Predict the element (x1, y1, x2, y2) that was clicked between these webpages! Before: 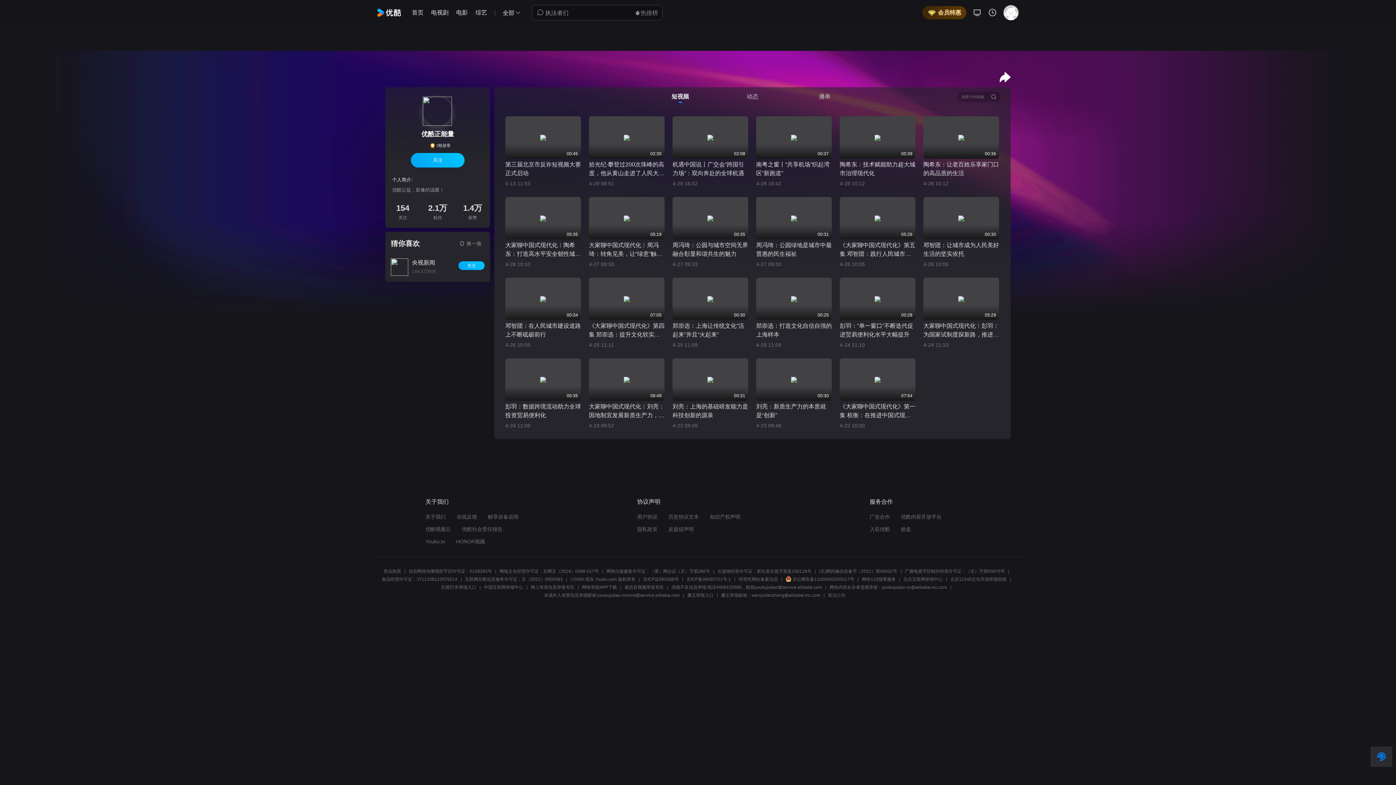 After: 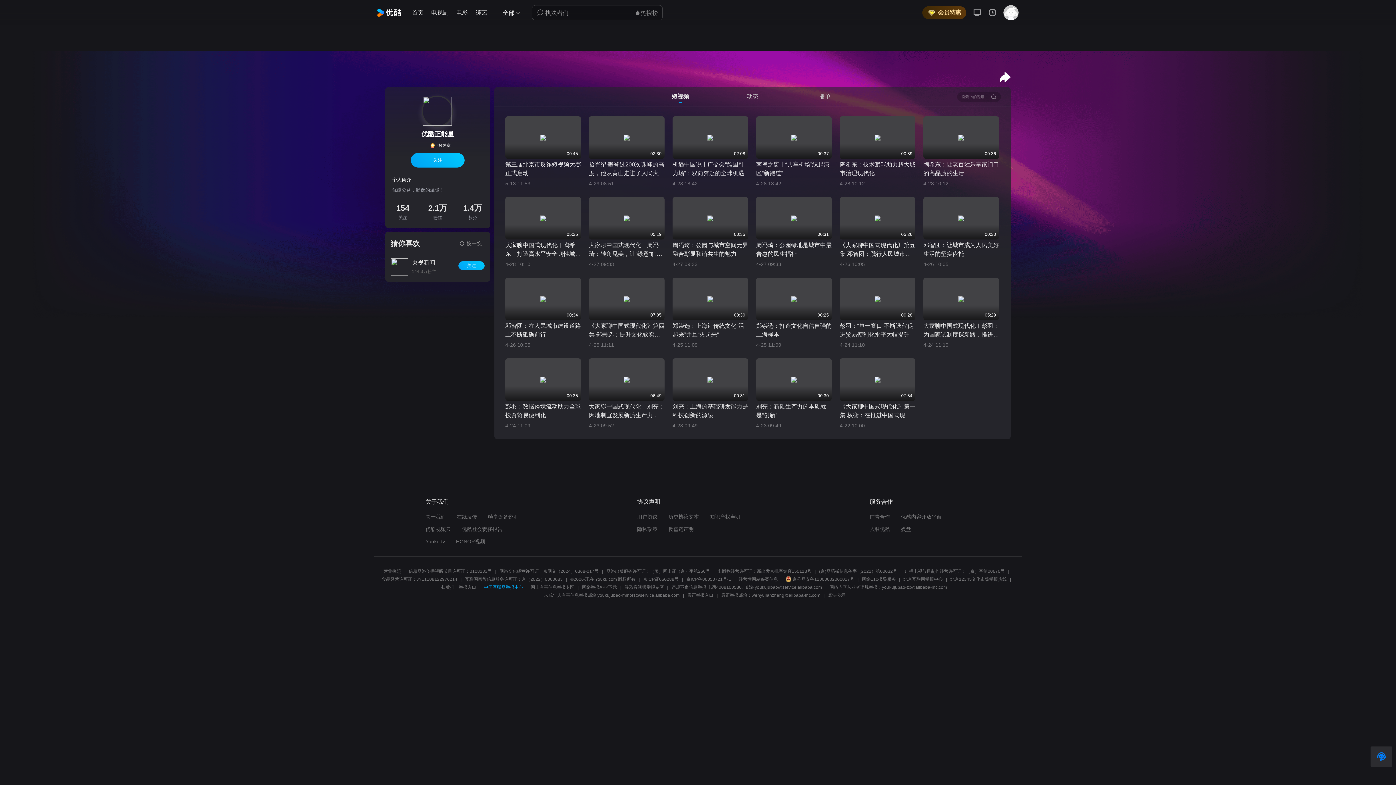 Action: bbox: (484, 583, 530, 591) label: 中国互联网举报中心